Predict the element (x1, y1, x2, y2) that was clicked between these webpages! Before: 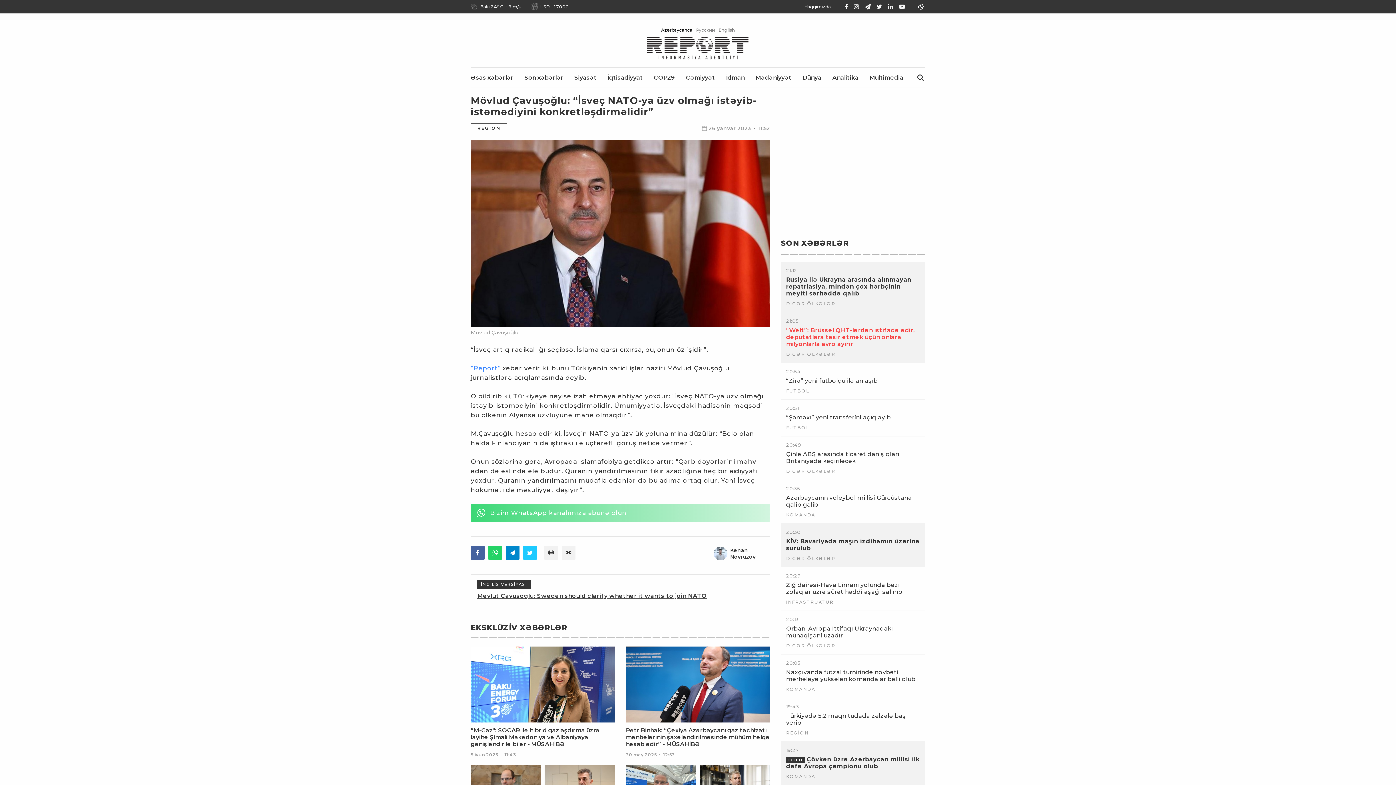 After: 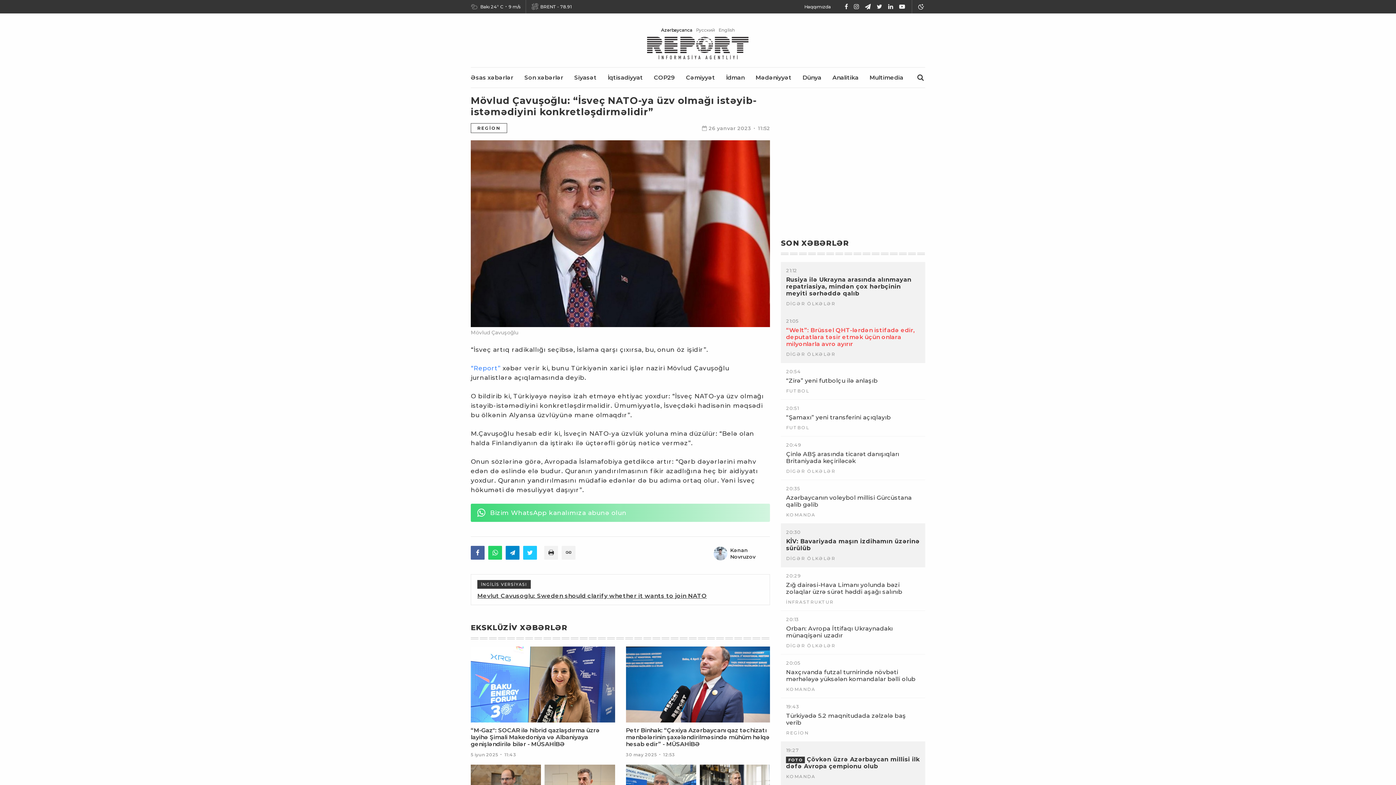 Action: bbox: (843, 3, 849, 10)